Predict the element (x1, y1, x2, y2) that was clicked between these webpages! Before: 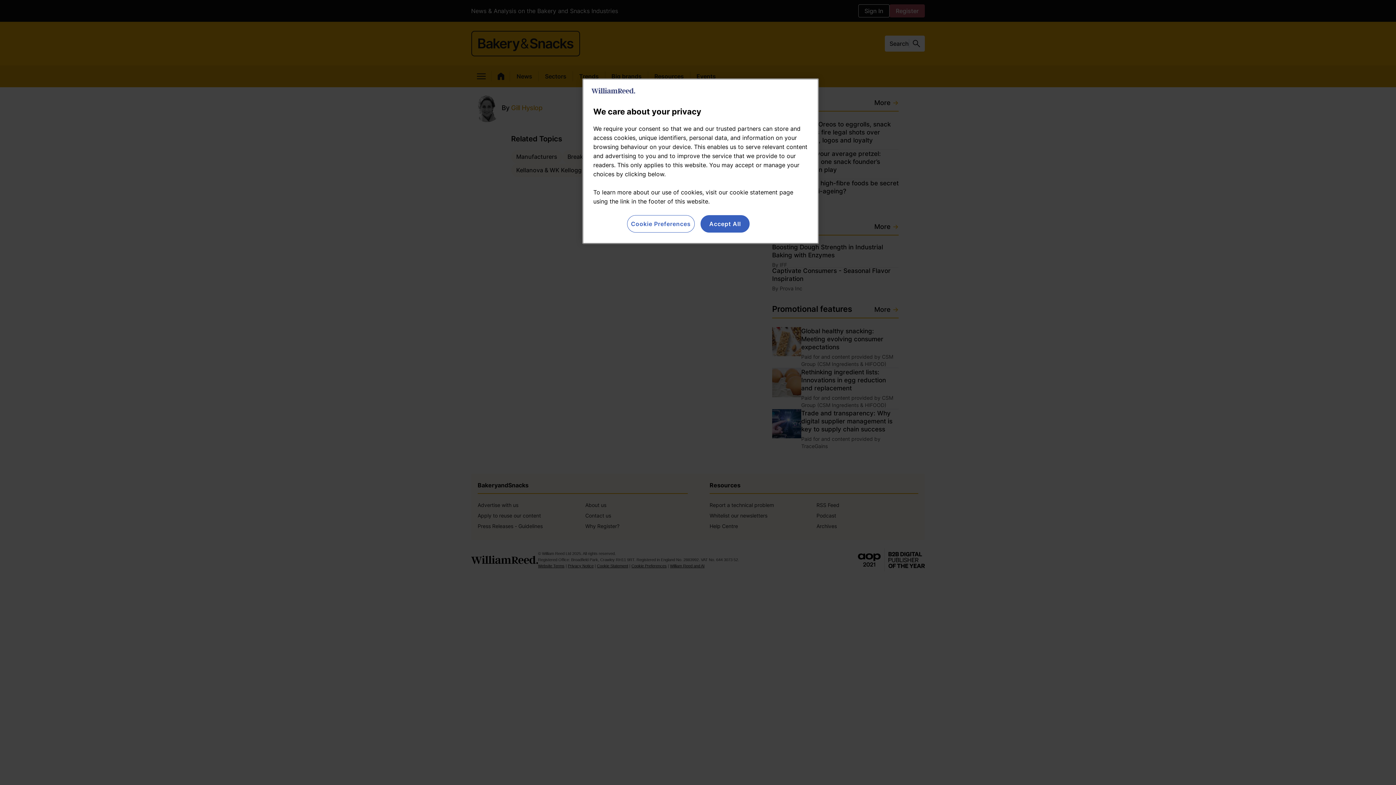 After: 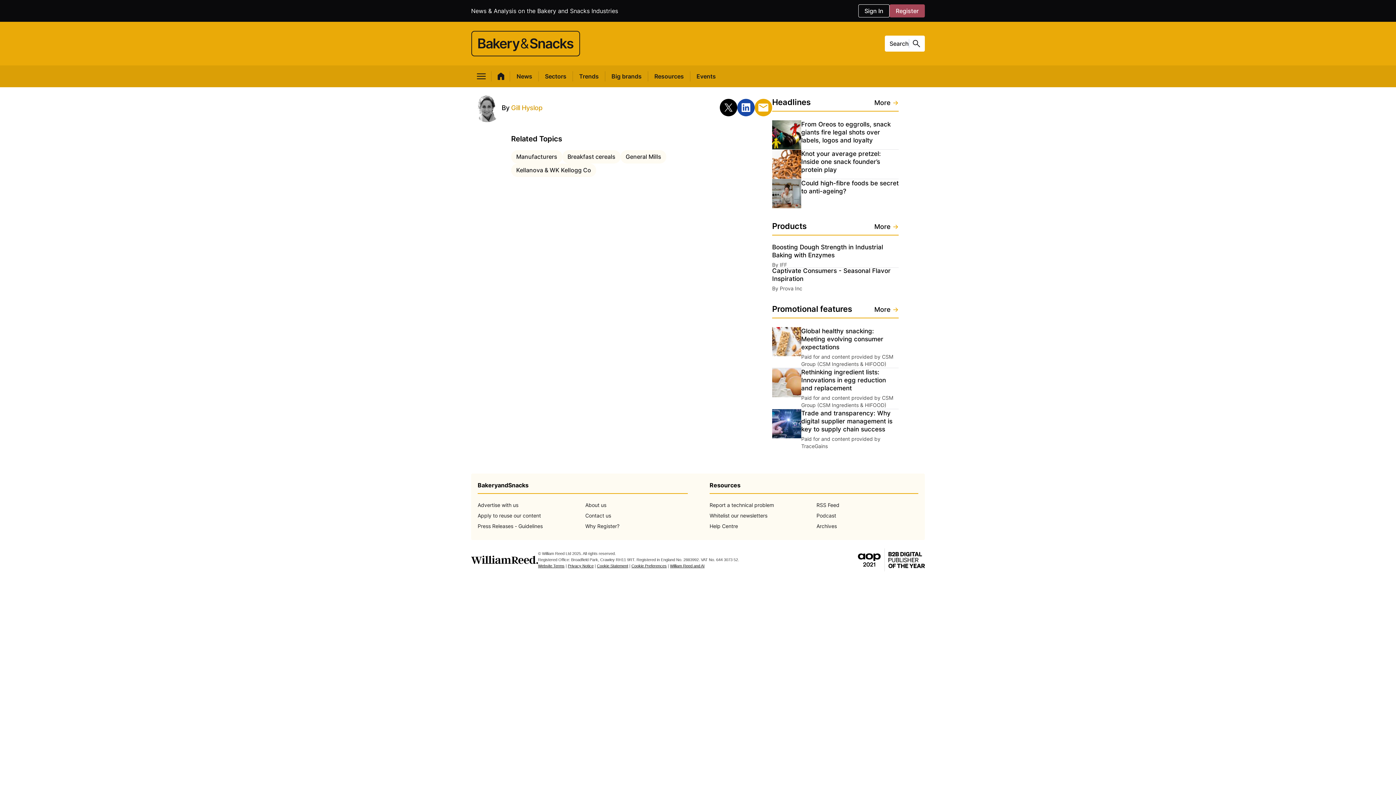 Action: label: Accept All bbox: (700, 215, 749, 232)